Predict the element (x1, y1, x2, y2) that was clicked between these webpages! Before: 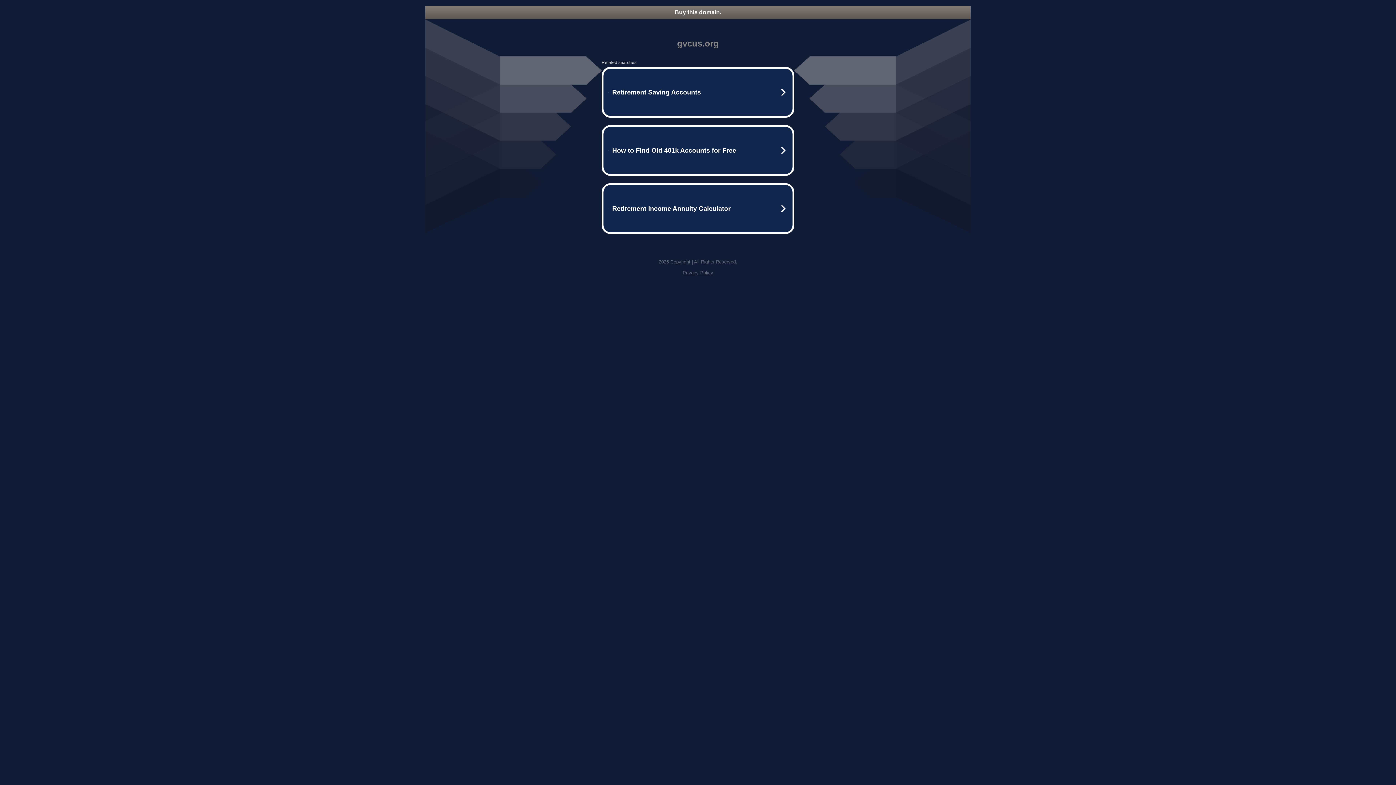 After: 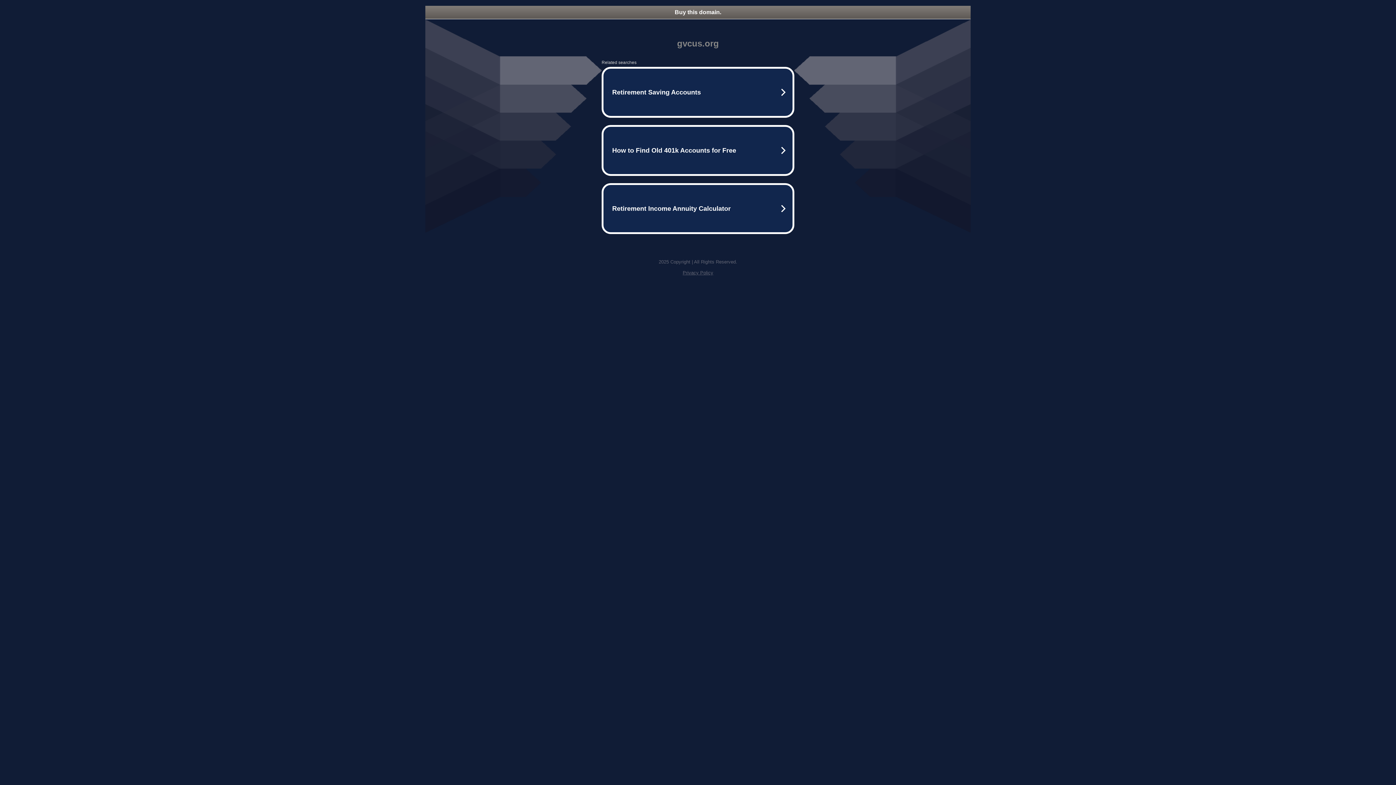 Action: bbox: (425, 5, 970, 18) label: Buy this domain.